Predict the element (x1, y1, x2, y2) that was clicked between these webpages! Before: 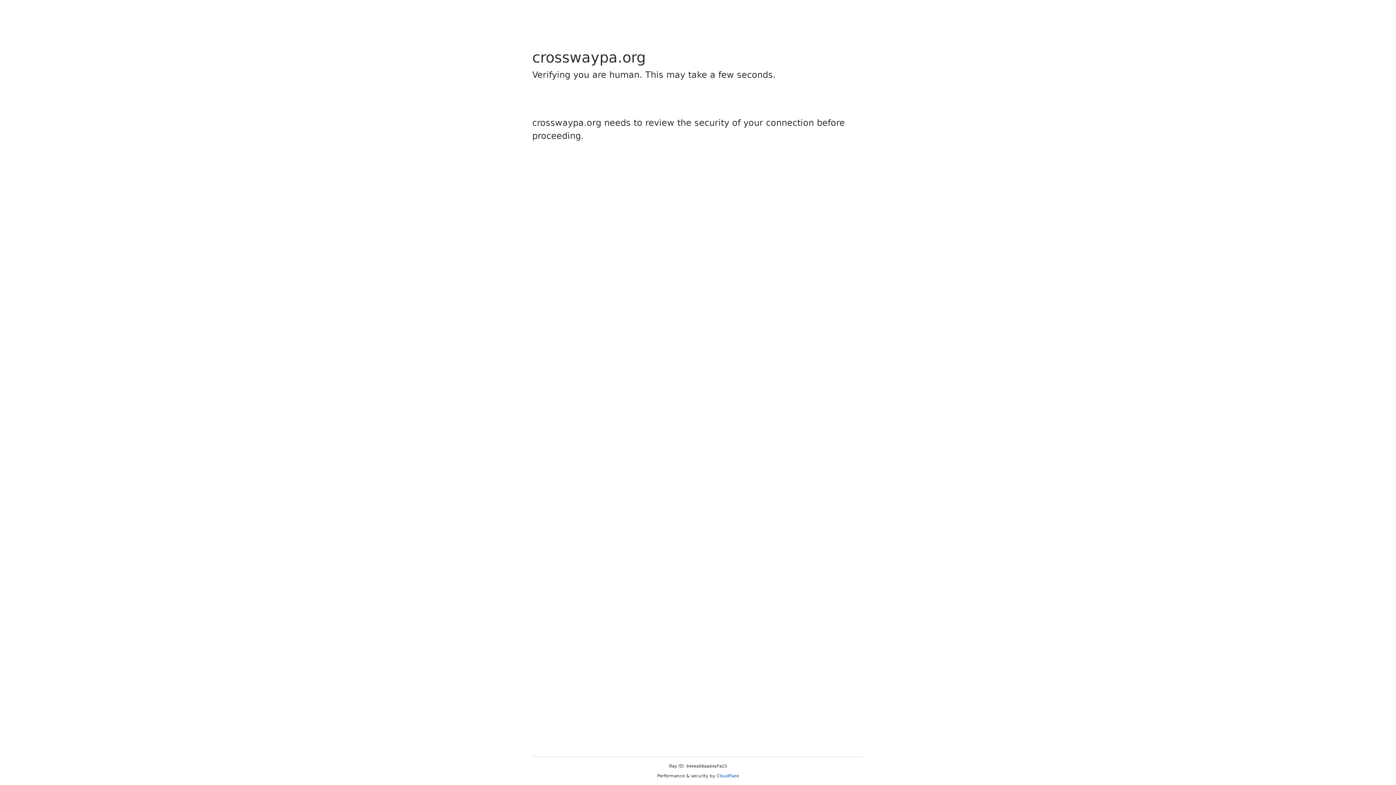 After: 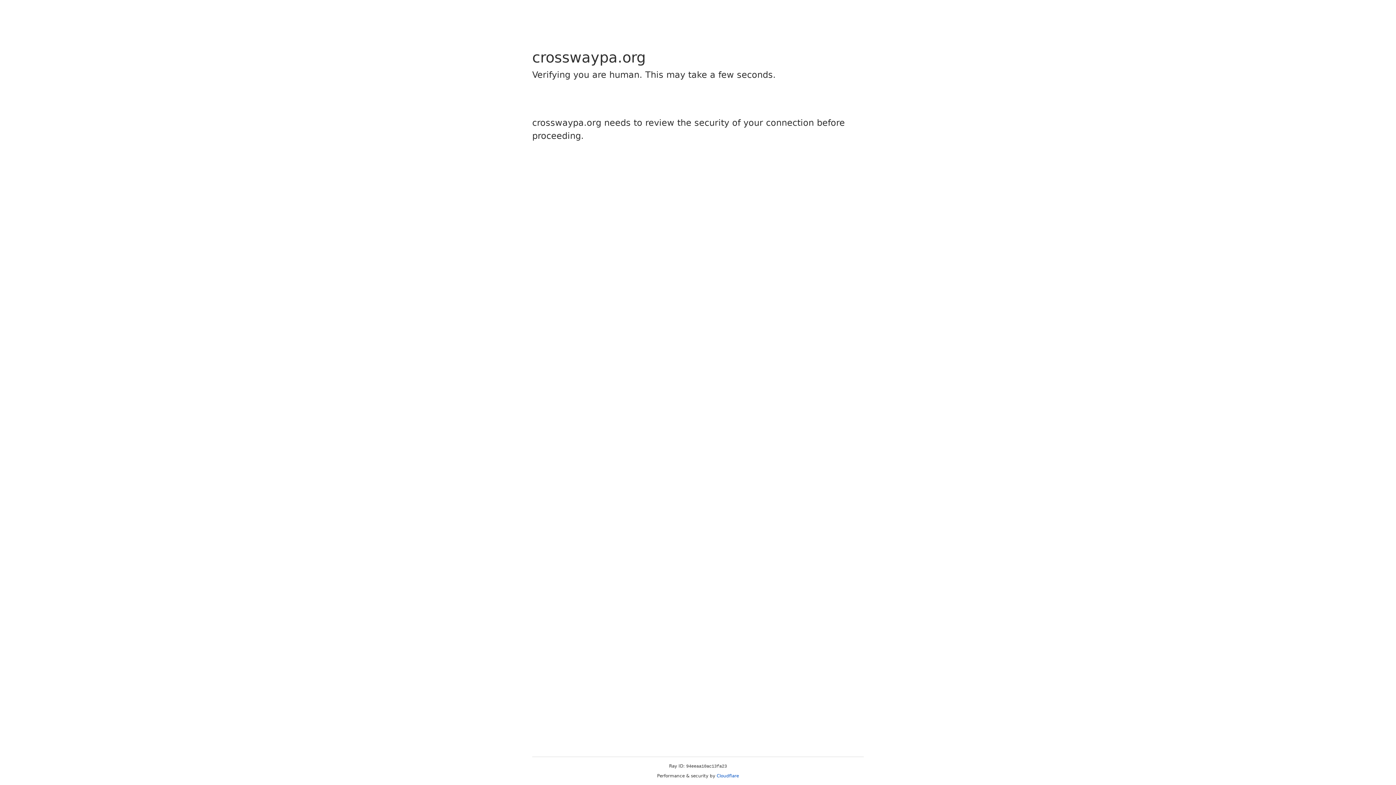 Action: label: Cloudflare bbox: (716, 773, 739, 778)